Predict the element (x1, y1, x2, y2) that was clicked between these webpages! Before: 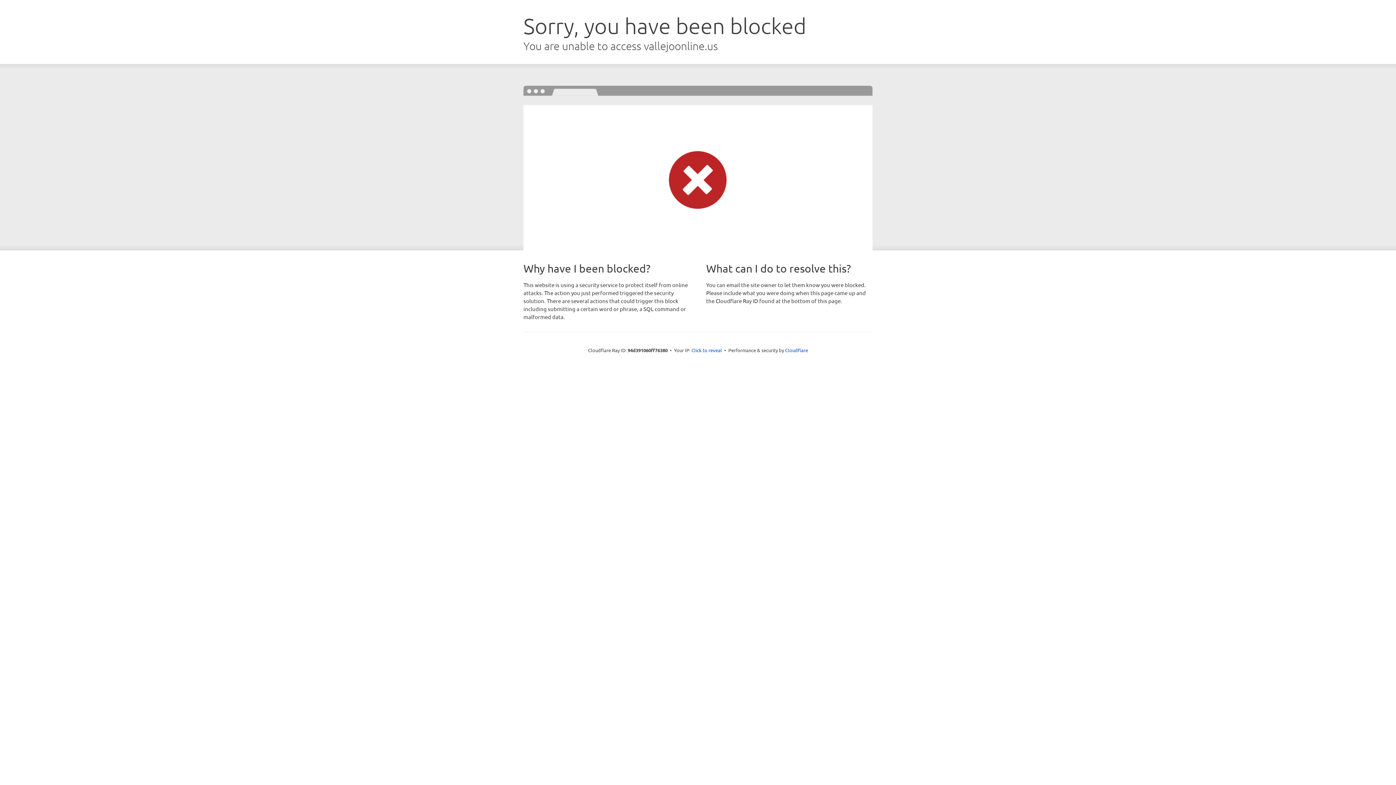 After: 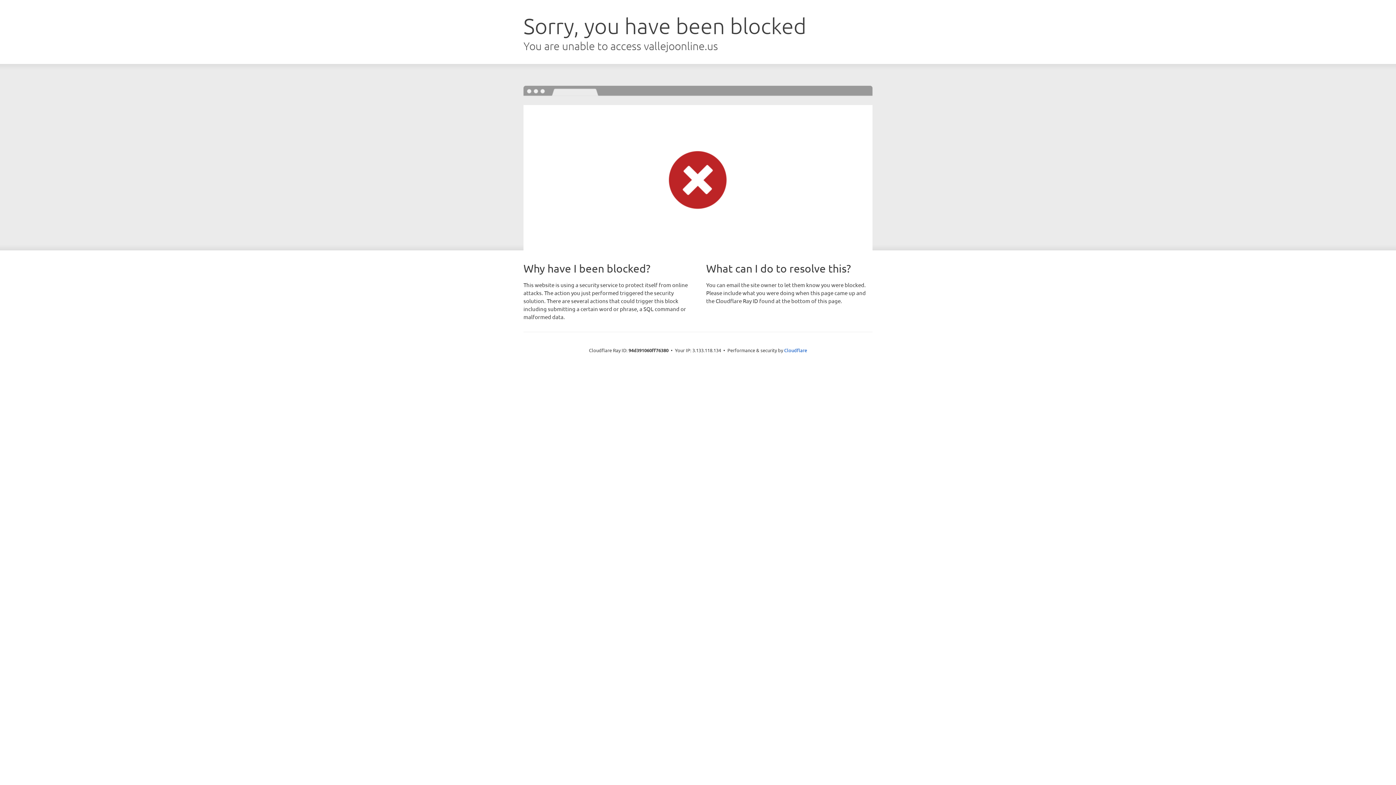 Action: bbox: (691, 346, 722, 353) label: Click to reveal